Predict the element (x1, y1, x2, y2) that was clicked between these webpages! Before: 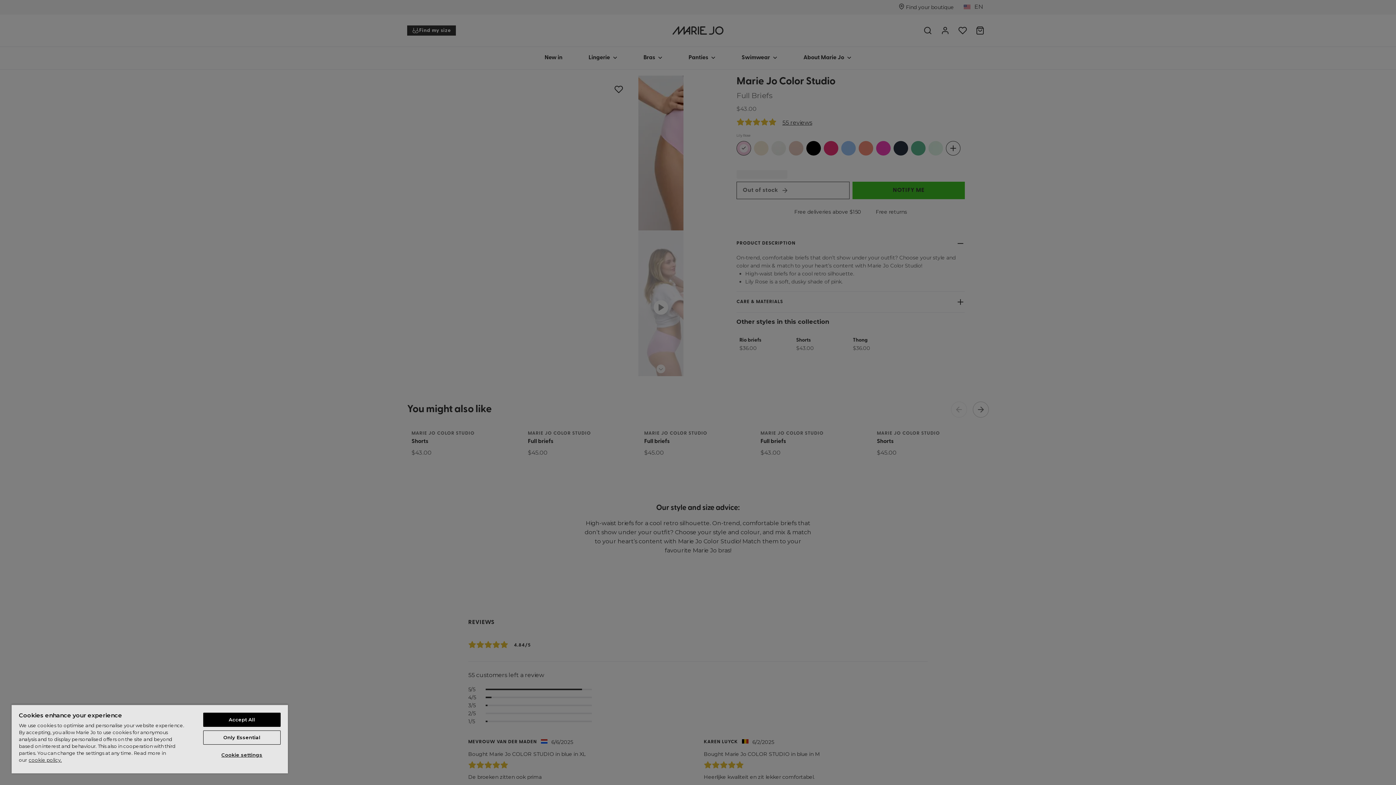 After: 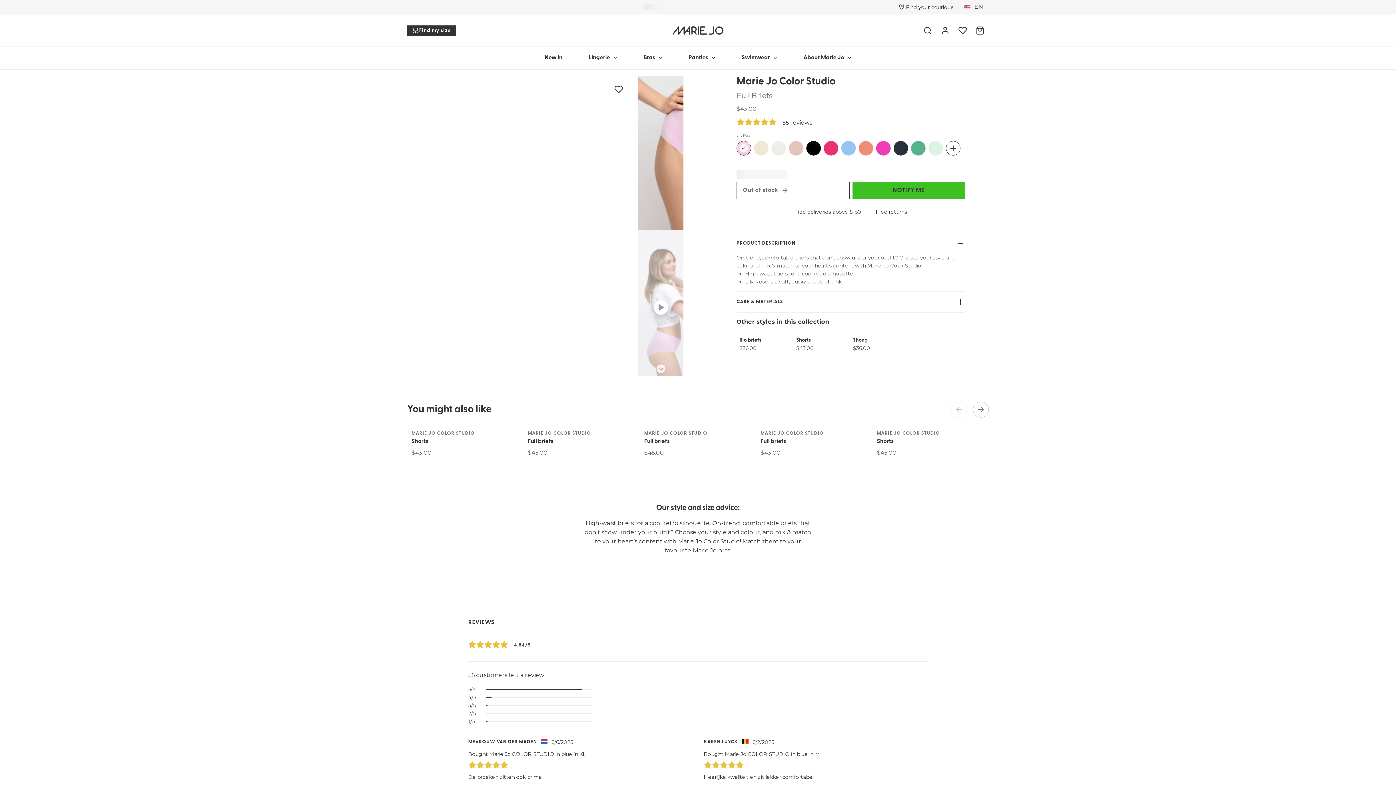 Action: bbox: (203, 713, 280, 727) label: Accept All